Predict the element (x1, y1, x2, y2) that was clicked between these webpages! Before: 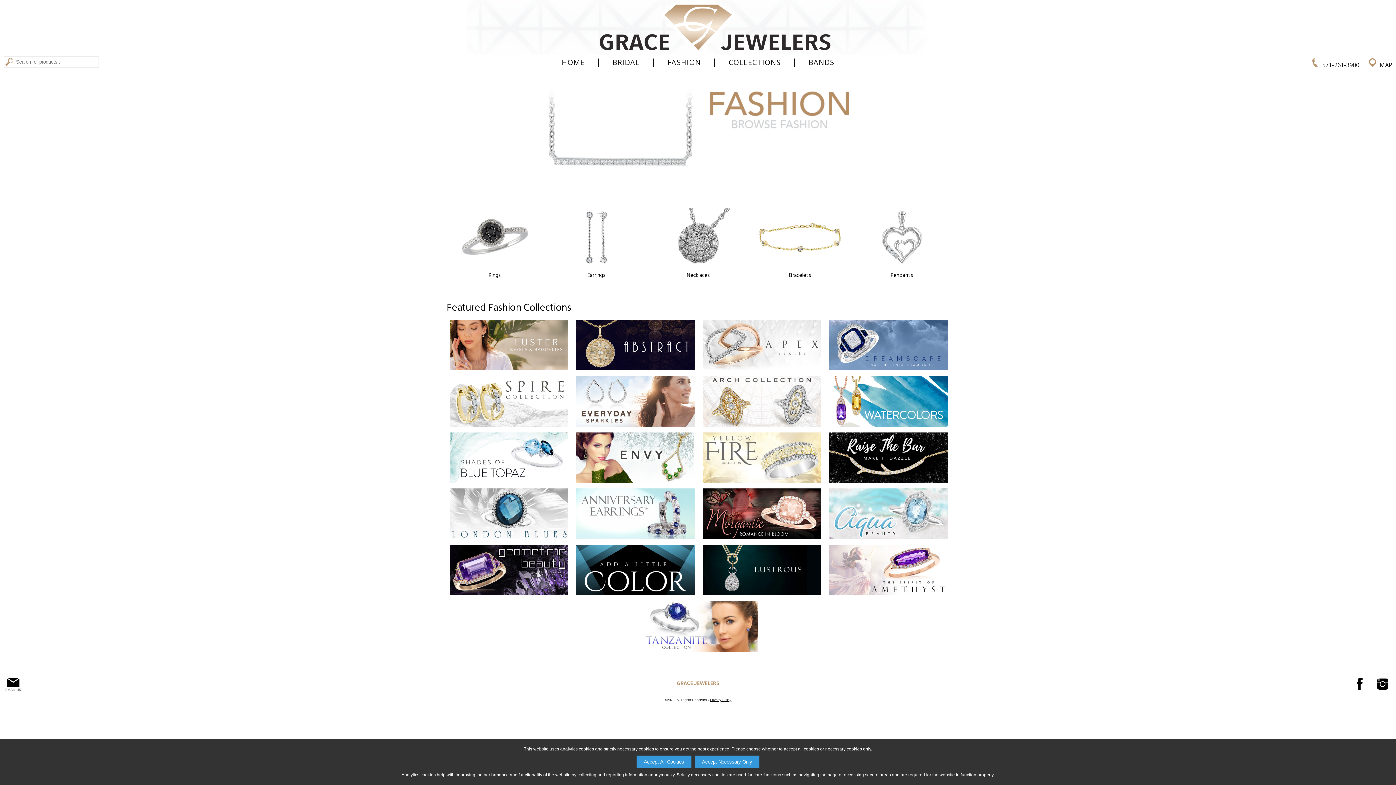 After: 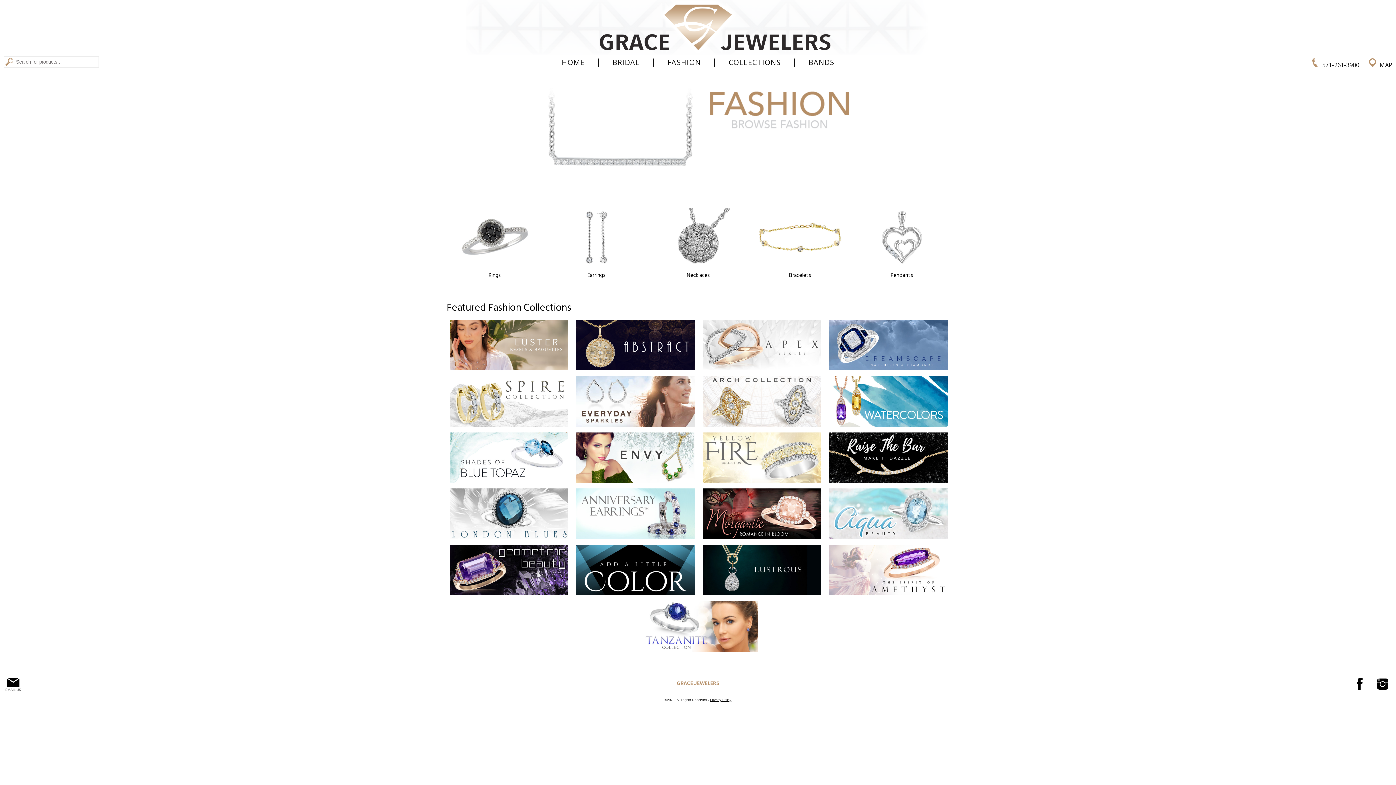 Action: label: Accept Necessary Only bbox: (694, 756, 759, 768)